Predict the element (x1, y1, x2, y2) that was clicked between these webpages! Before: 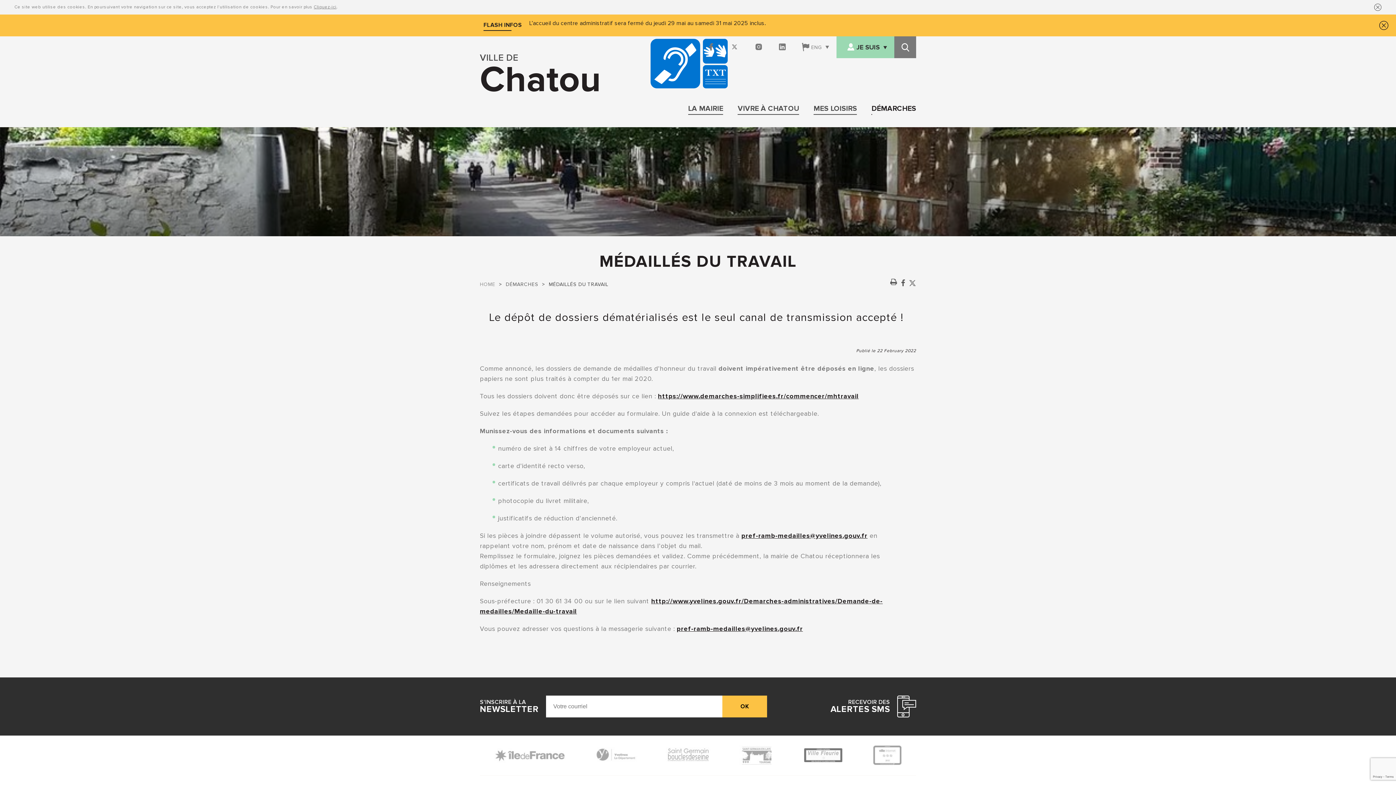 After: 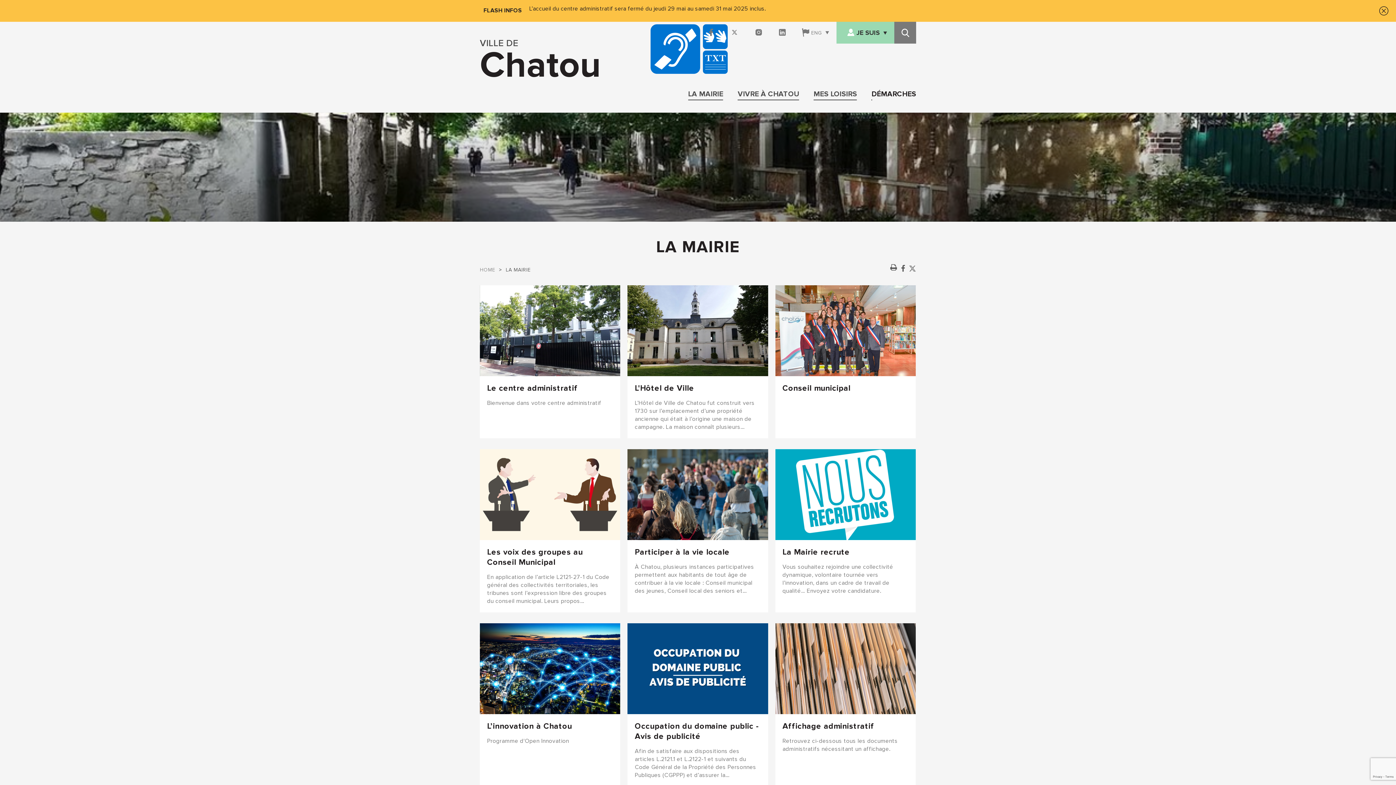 Action: label: LA MAIRIE bbox: (681, 90, 730, 127)